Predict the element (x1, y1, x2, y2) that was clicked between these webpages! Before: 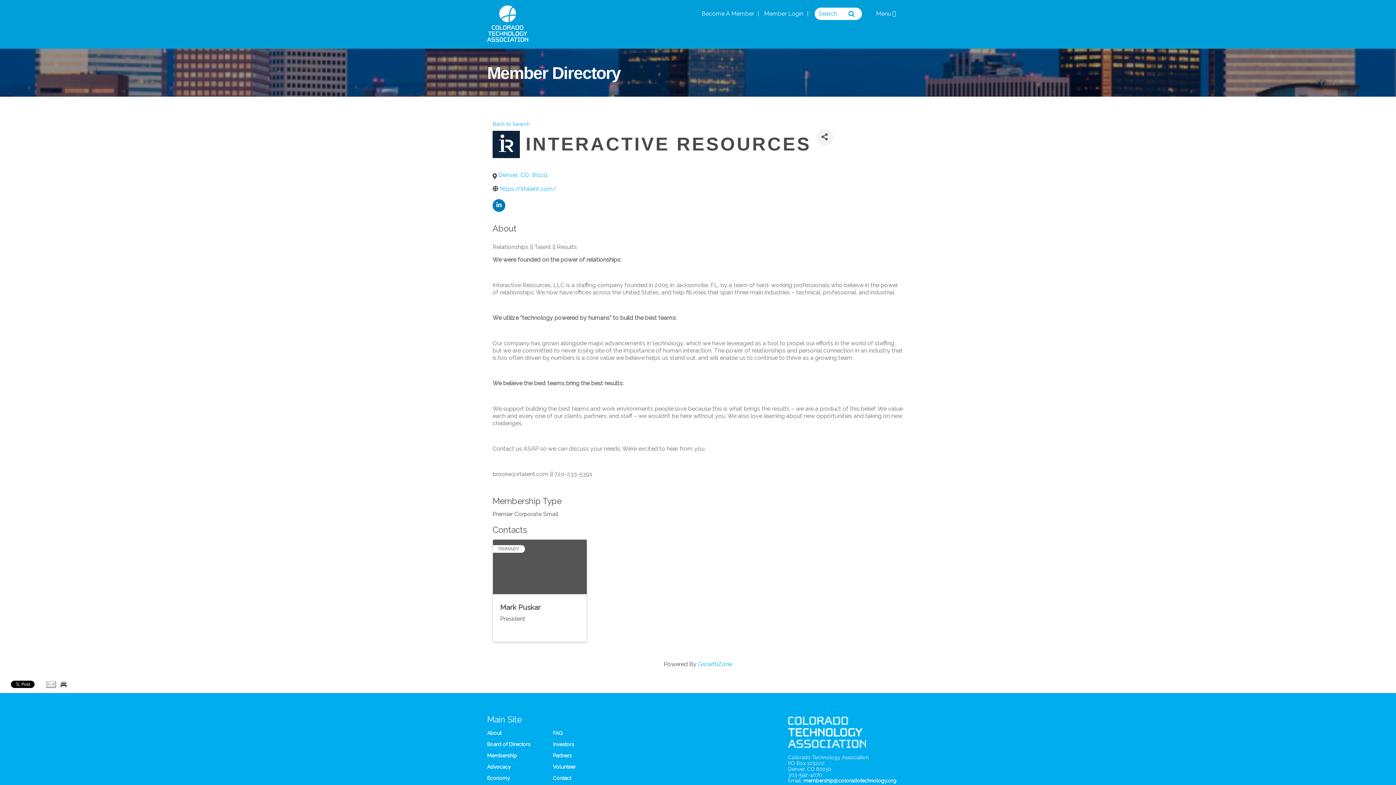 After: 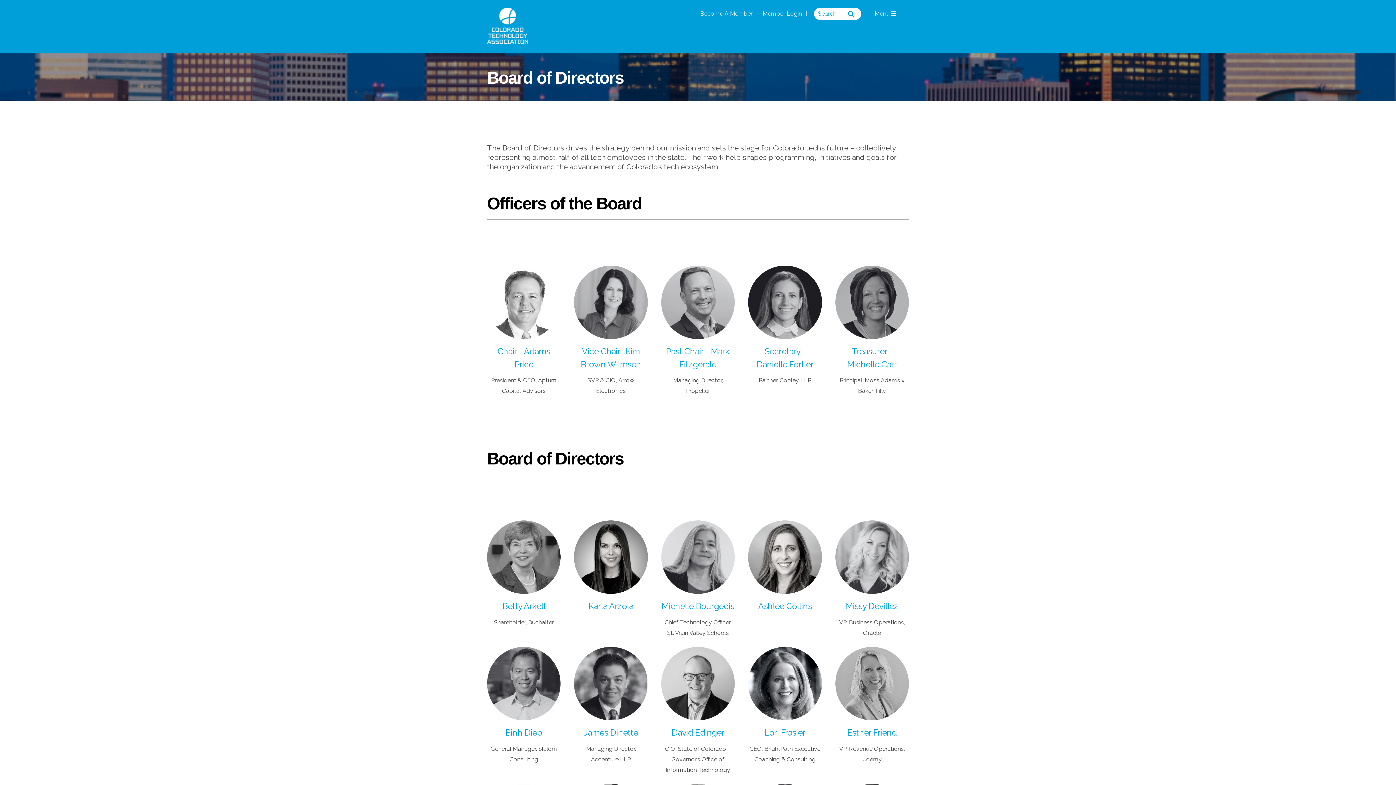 Action: bbox: (487, 741, 530, 747) label: Board of Directors